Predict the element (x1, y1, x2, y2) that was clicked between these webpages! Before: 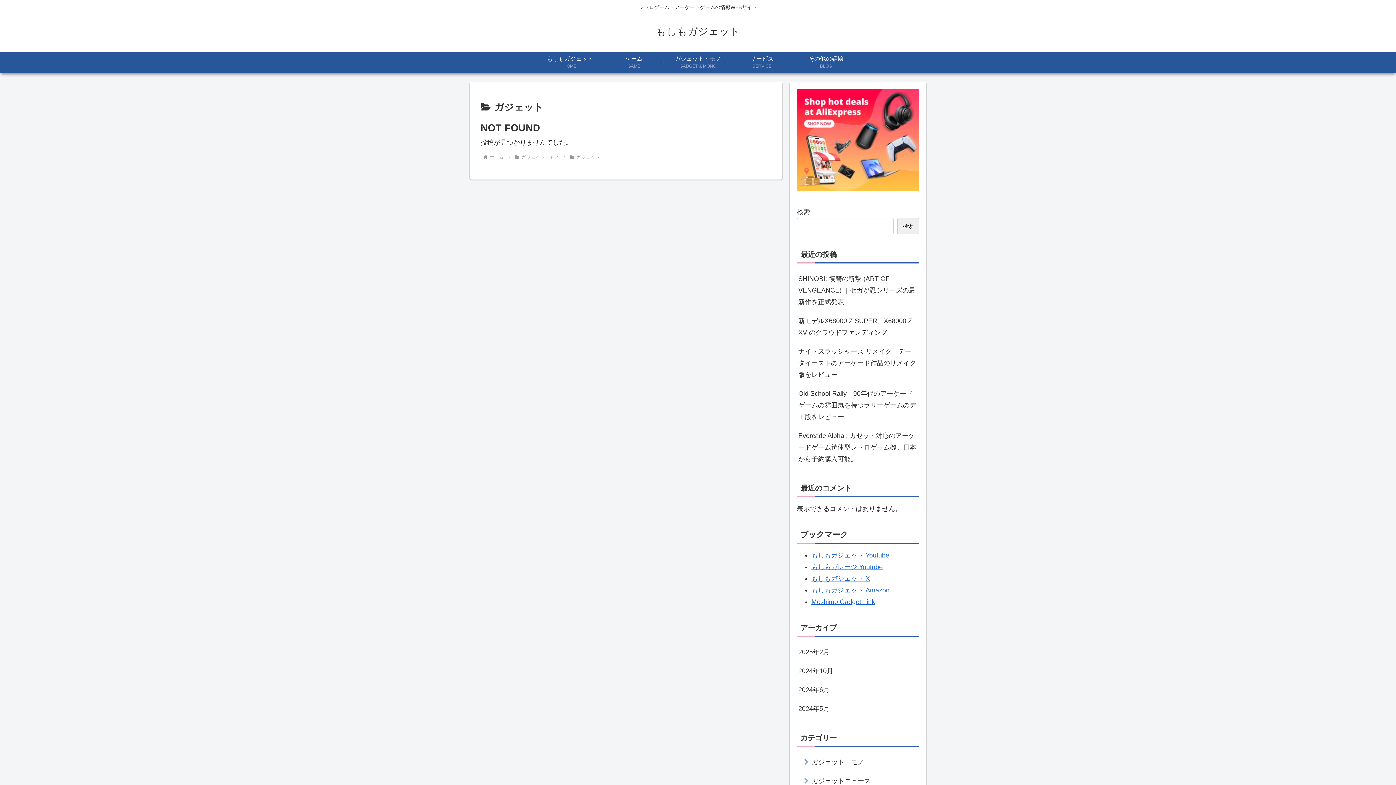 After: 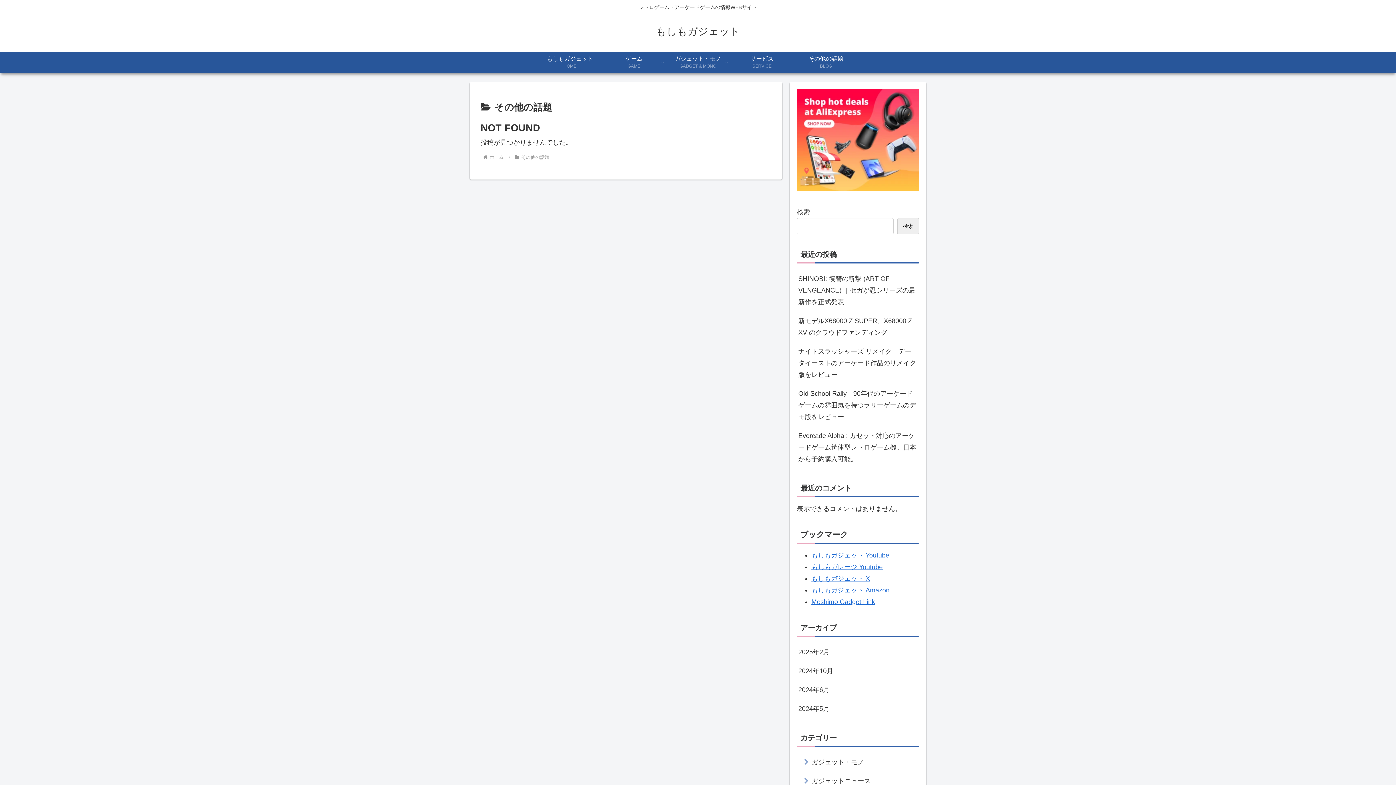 Action: bbox: (794, 51, 858, 73) label: その他の話題
BLOG